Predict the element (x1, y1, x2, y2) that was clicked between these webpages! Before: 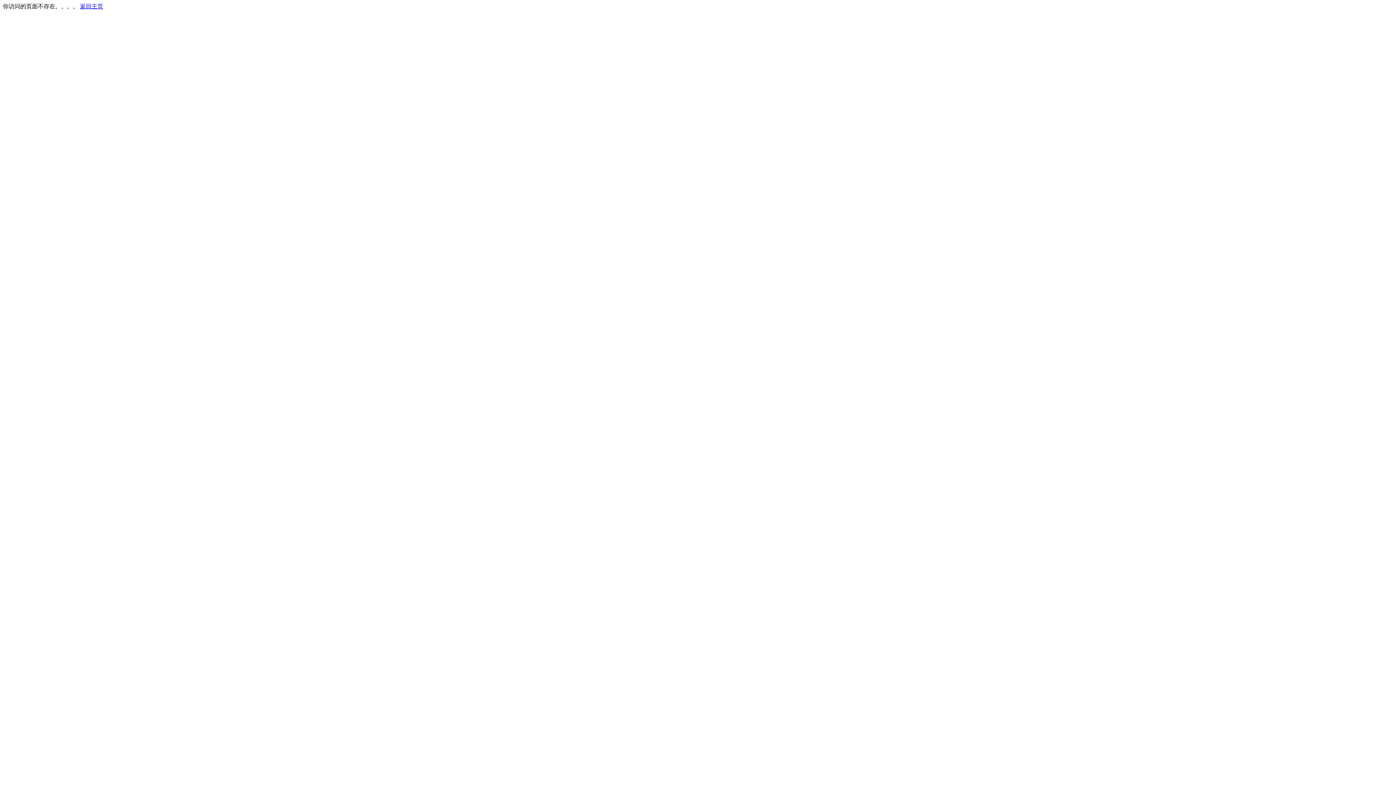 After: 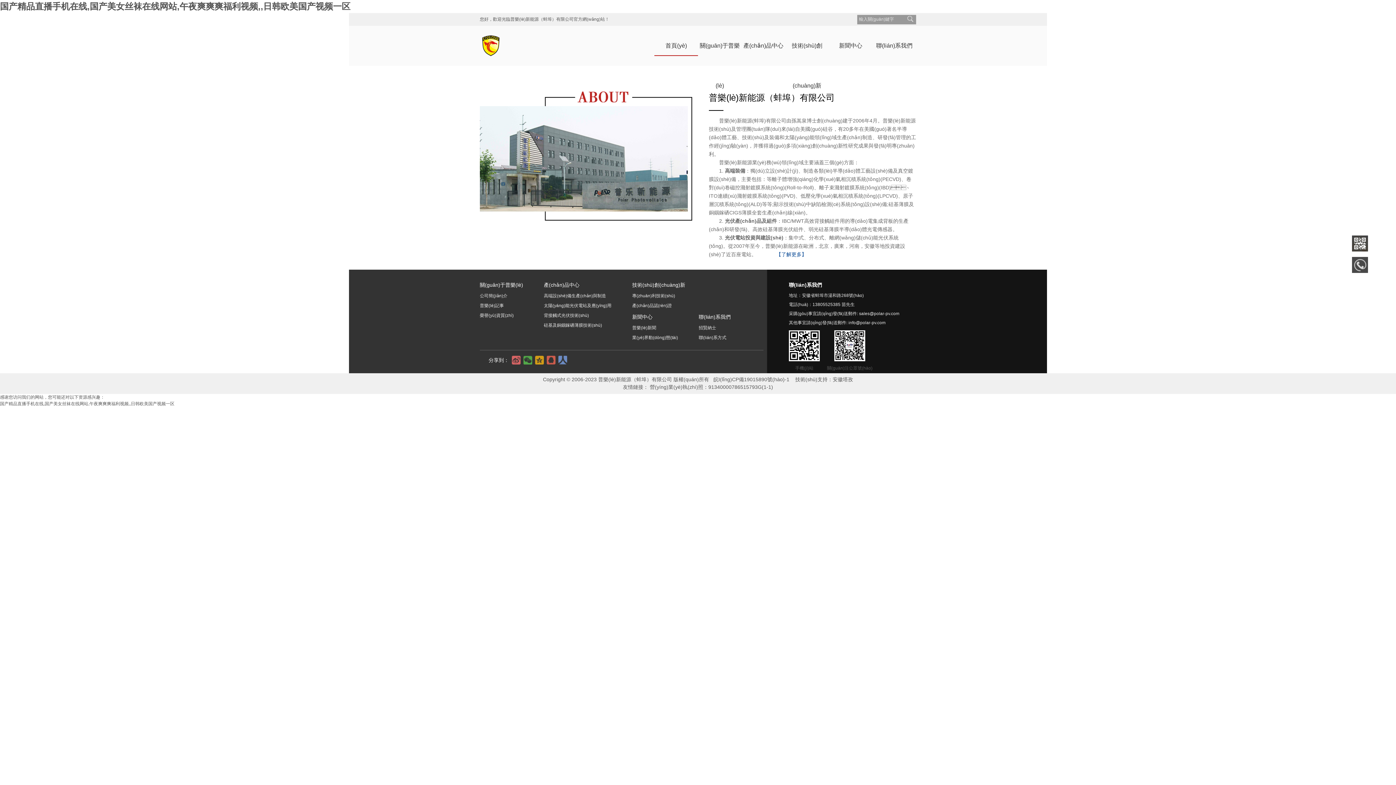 Action: bbox: (80, 3, 103, 9) label: 返回主页